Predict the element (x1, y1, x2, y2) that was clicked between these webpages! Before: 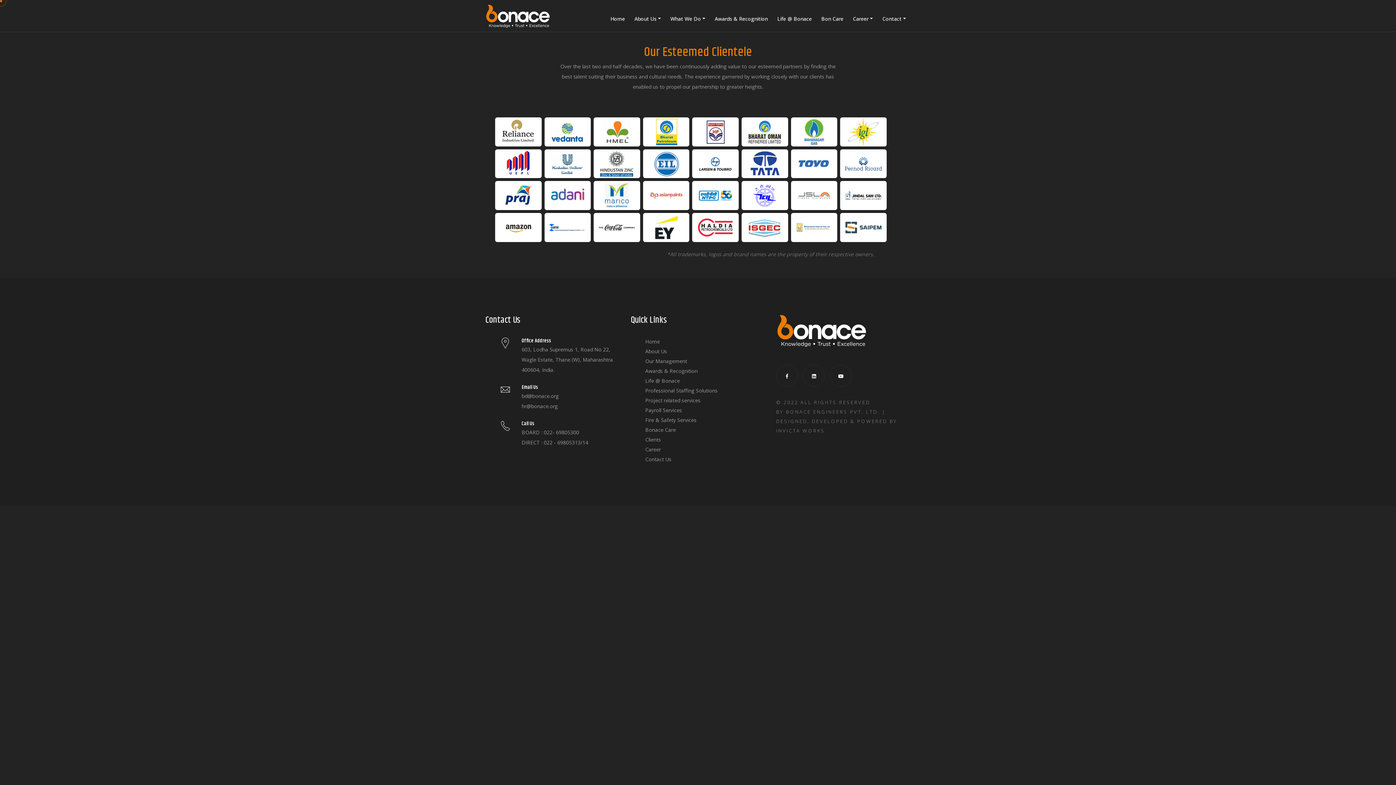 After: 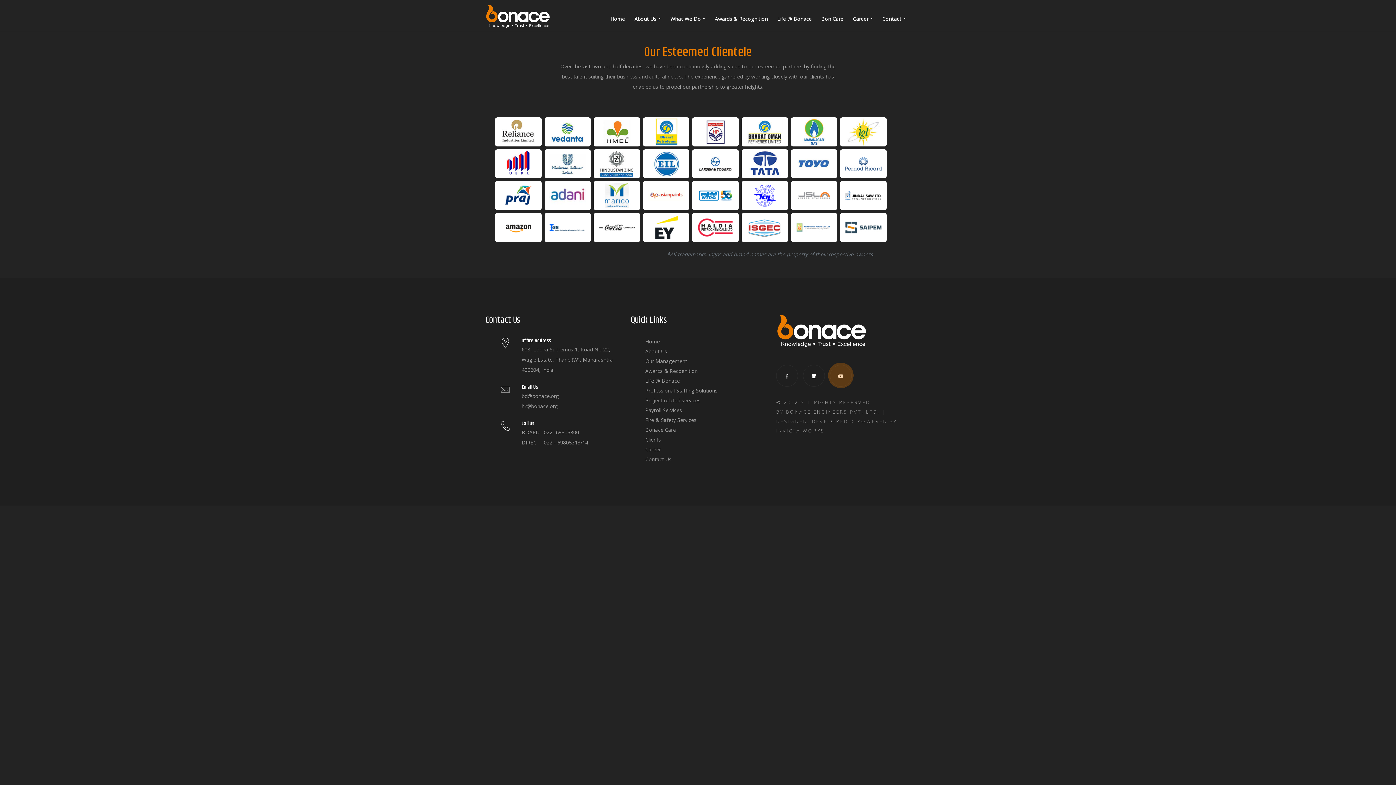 Action: bbox: (830, 364, 852, 386)